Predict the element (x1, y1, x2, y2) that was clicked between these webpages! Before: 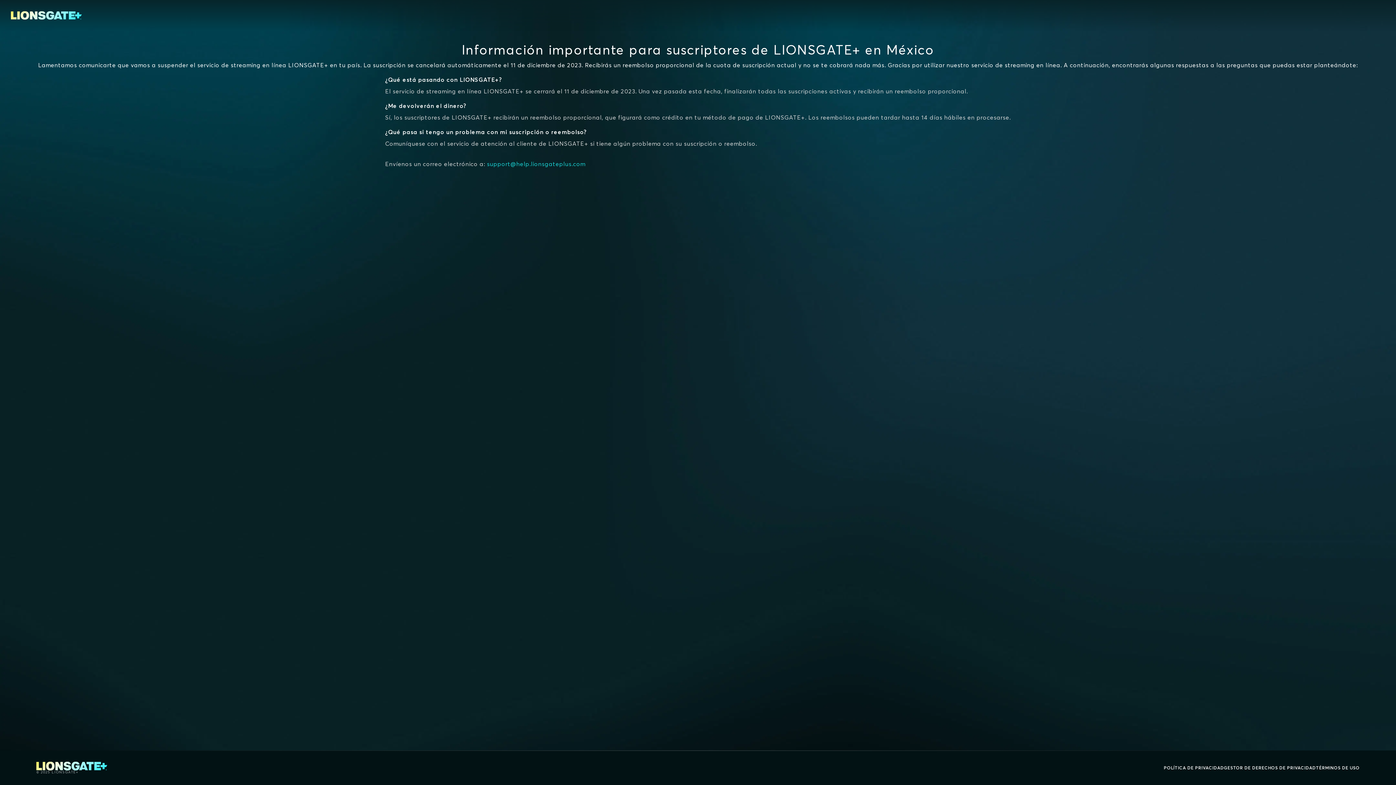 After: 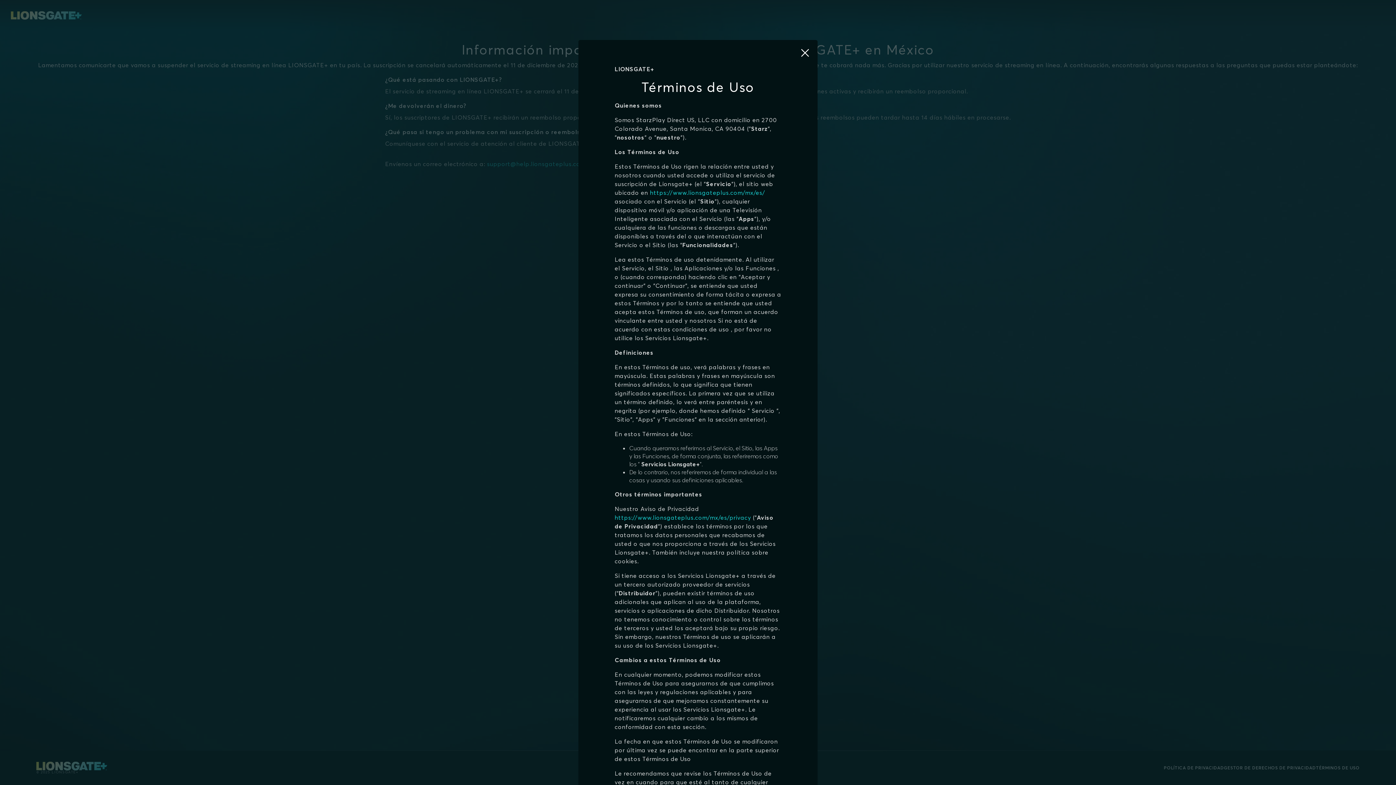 Action: label: TÉRMINOS DE USO bbox: (1316, 764, 1360, 772)